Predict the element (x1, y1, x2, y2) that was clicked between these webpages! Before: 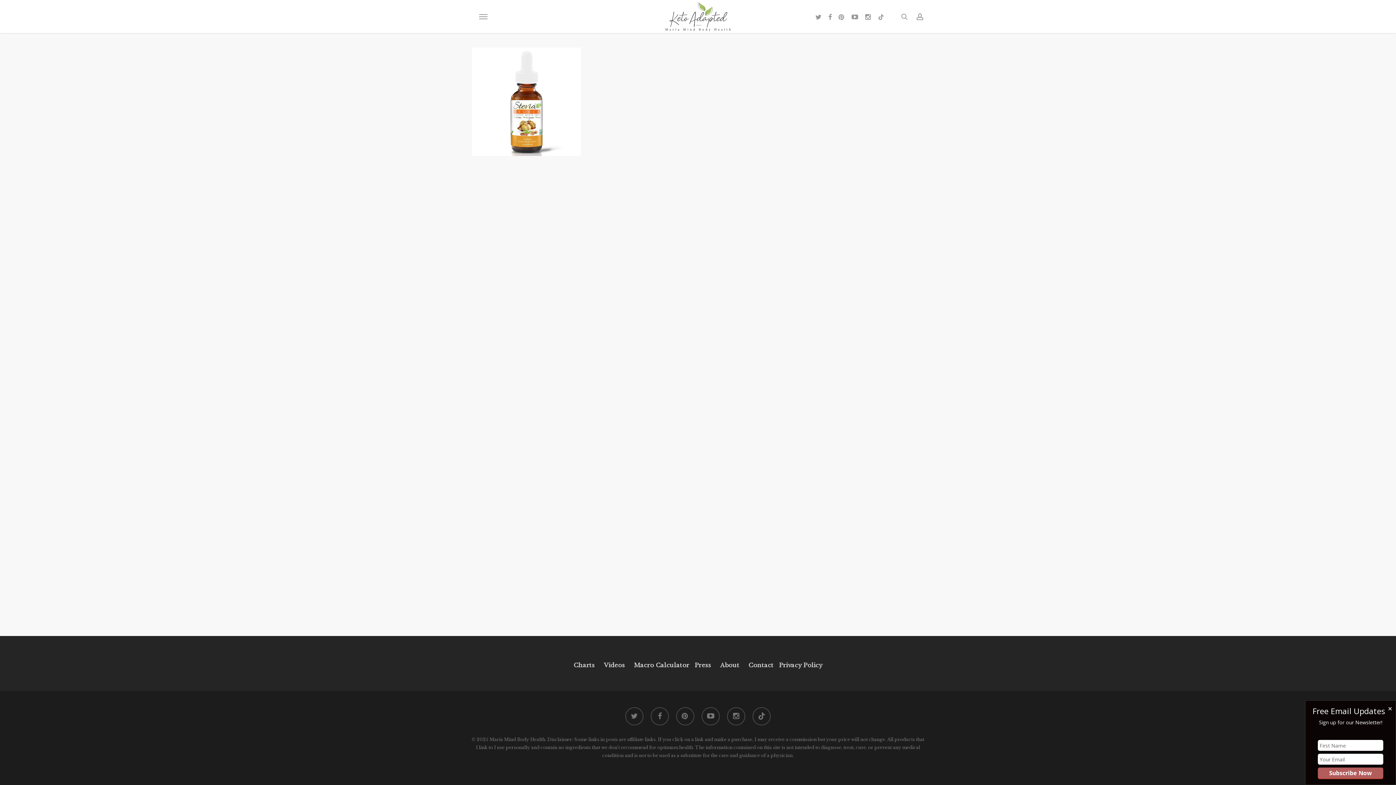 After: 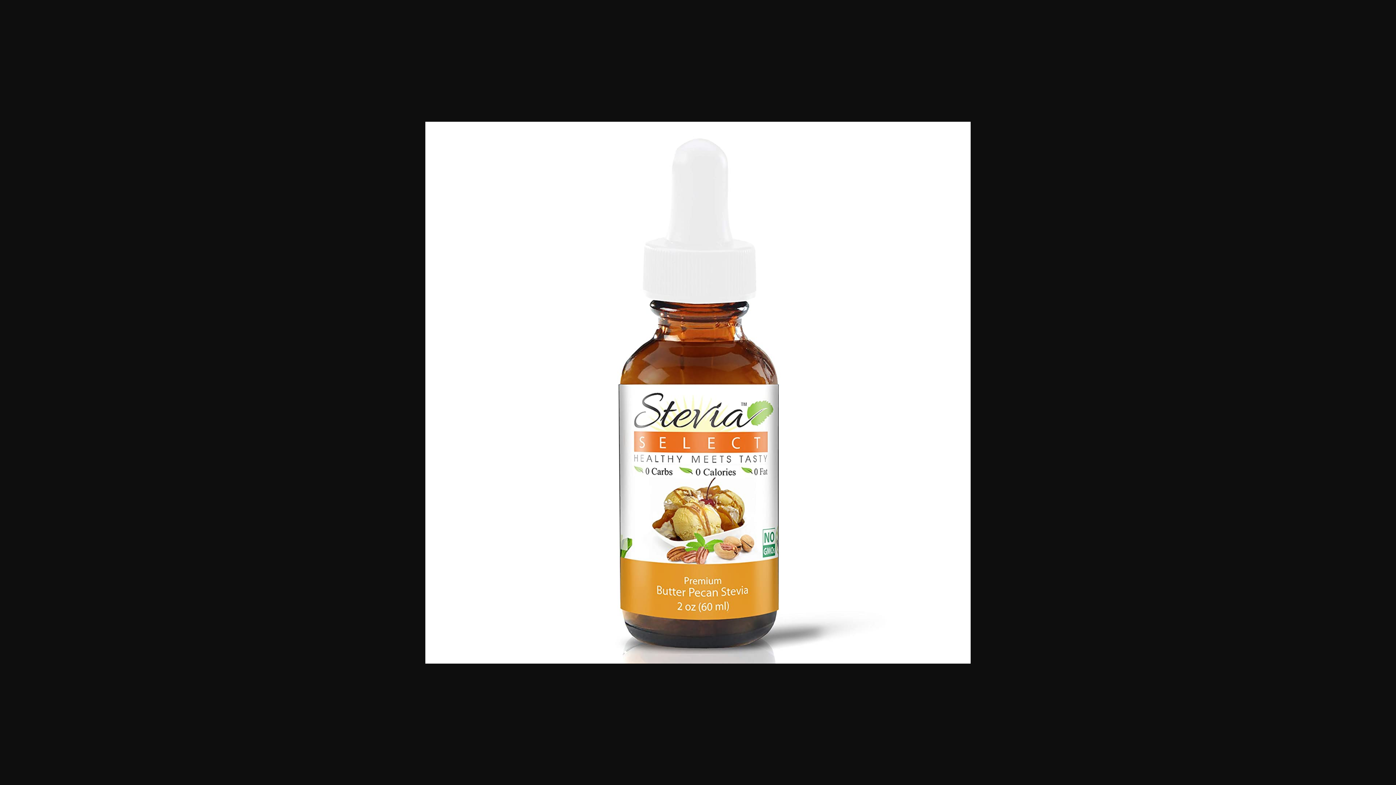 Action: bbox: (471, 150, 580, 157)